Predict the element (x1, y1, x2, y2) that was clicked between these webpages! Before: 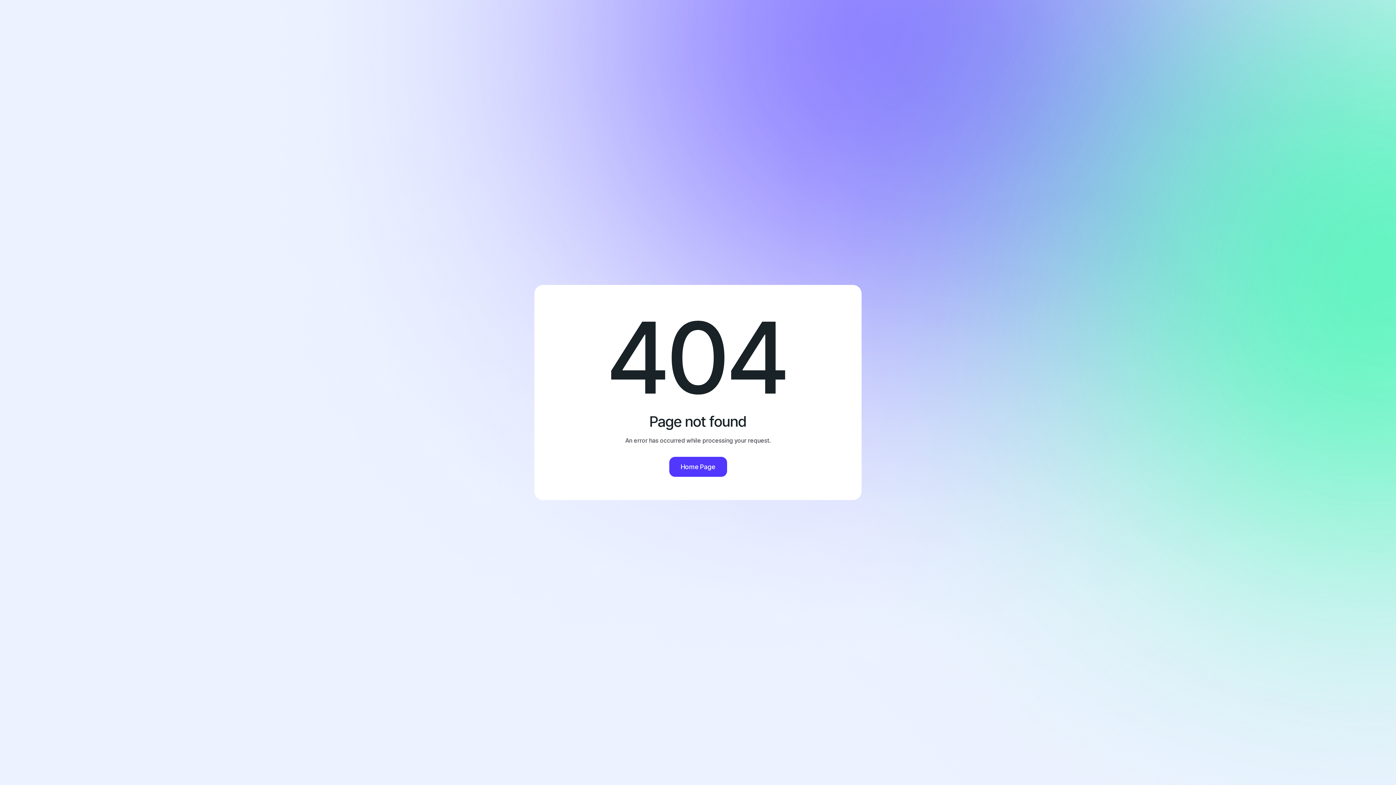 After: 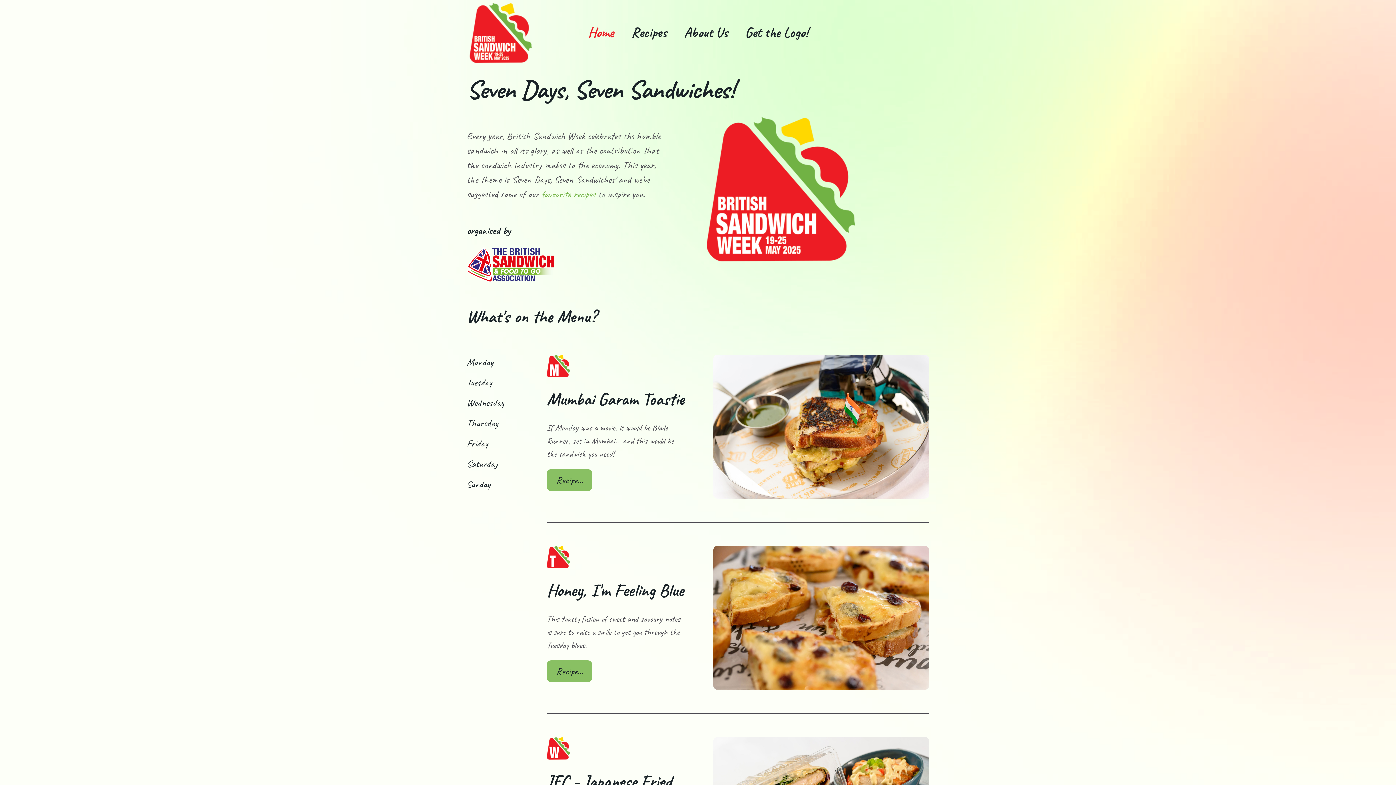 Action: bbox: (669, 457, 727, 477) label: Home Page